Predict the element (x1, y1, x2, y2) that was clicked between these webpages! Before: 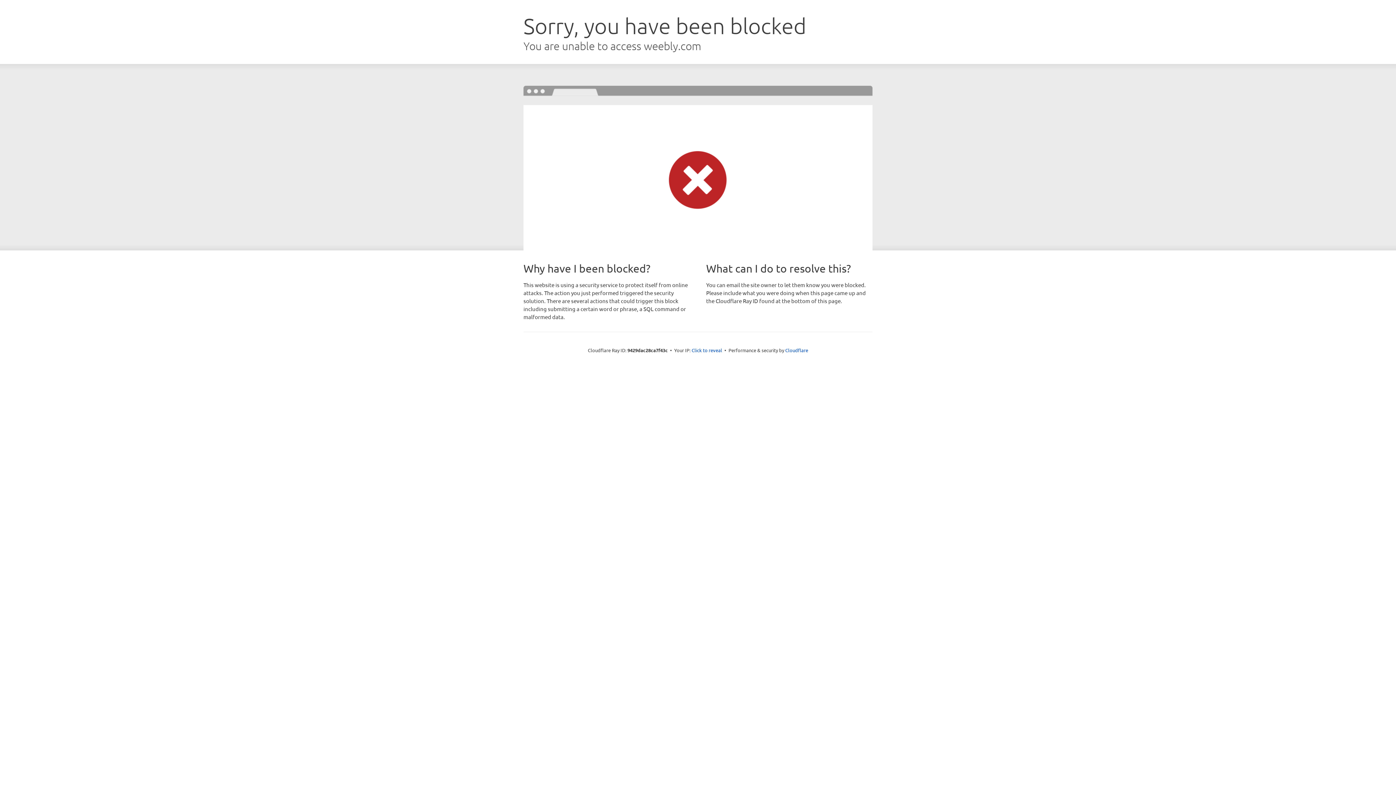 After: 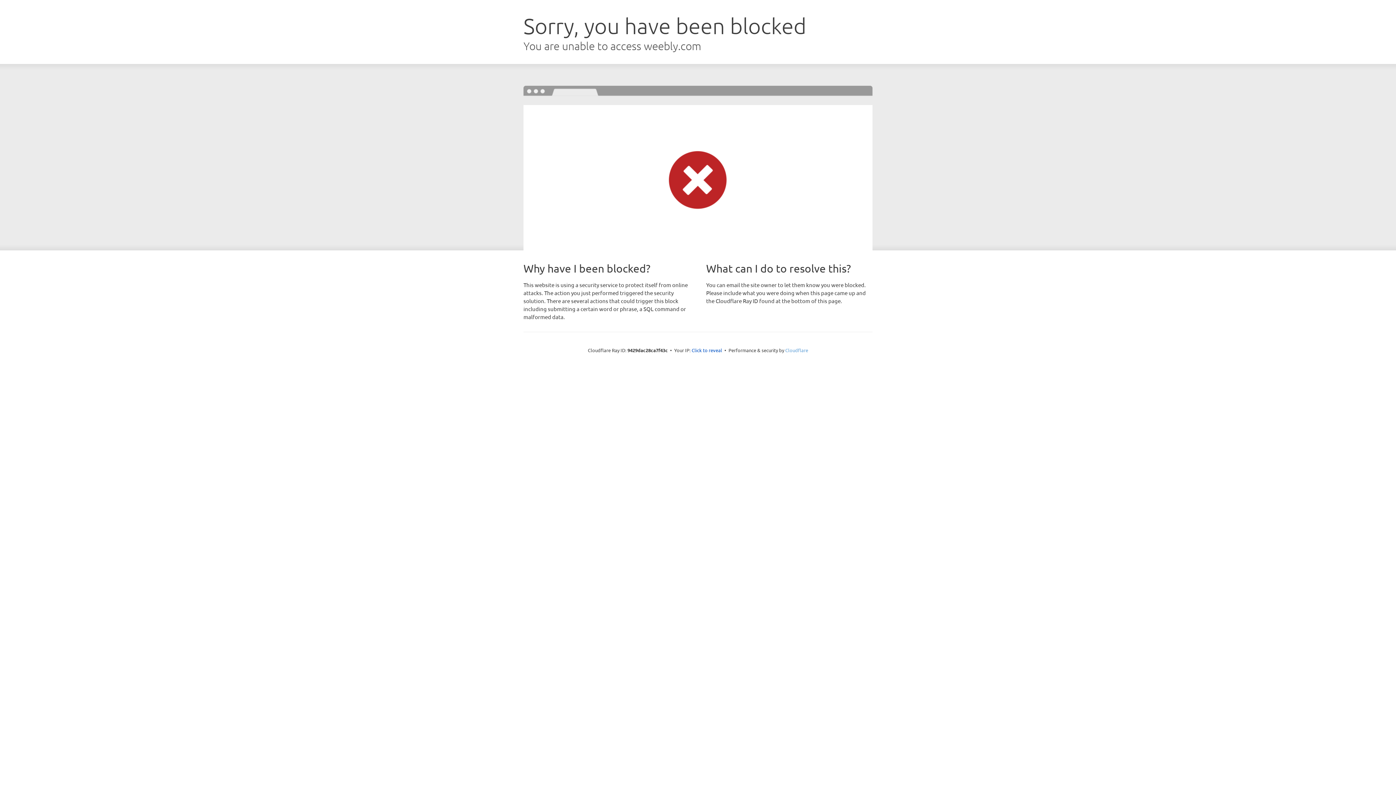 Action: bbox: (785, 347, 808, 353) label: Cloudflare